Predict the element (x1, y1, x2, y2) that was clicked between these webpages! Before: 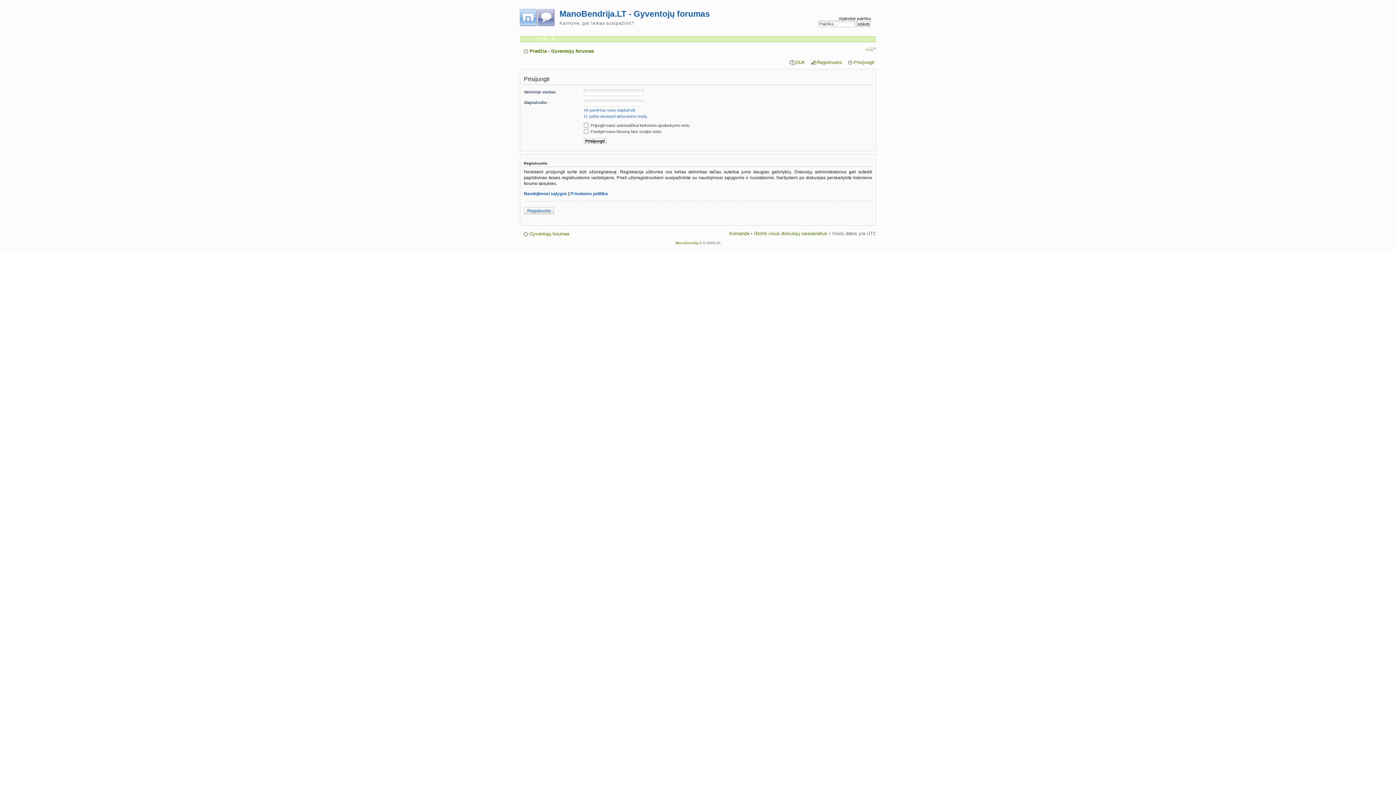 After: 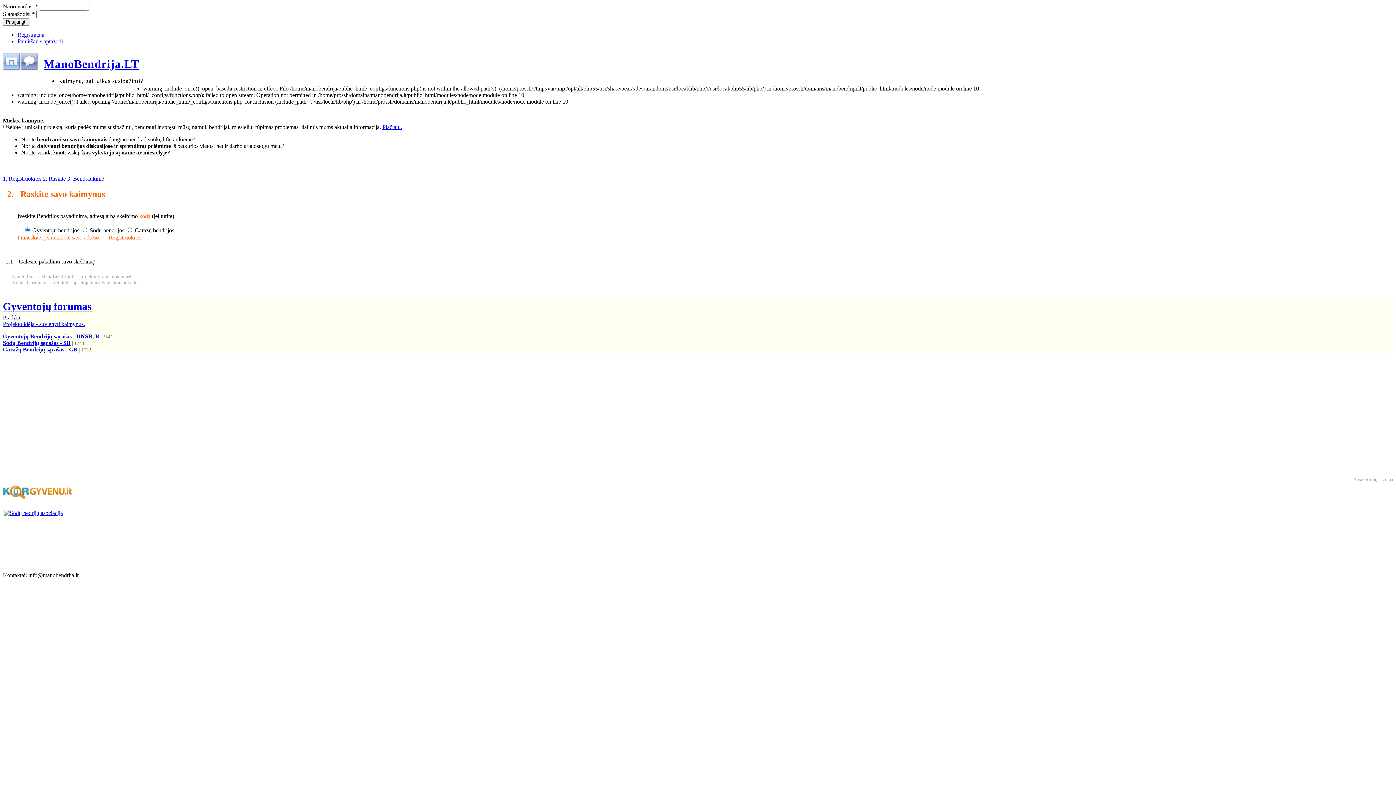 Action: bbox: (675, 240, 701, 244) label: ManoBendrija.lt